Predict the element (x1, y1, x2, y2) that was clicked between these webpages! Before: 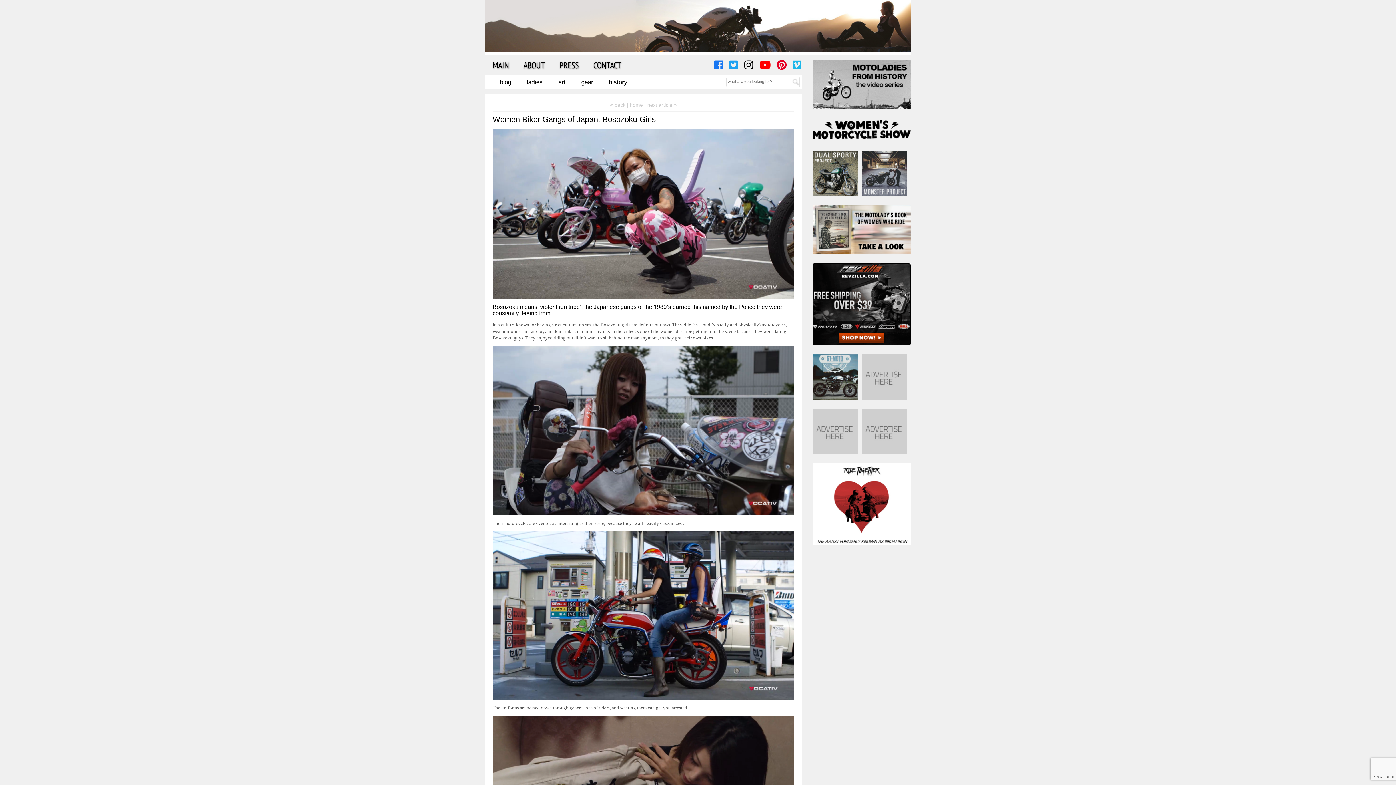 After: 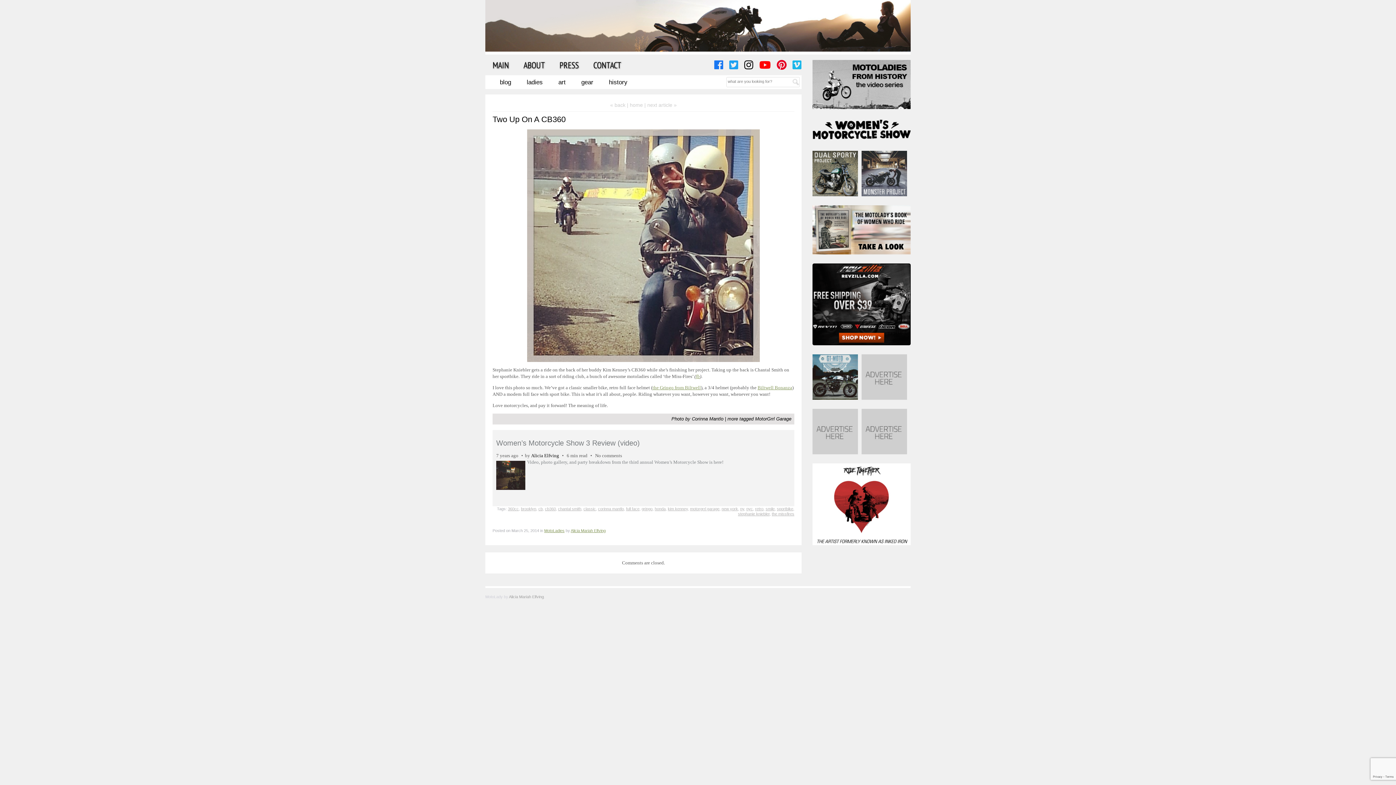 Action: label: | next article » bbox: (644, 102, 676, 108)